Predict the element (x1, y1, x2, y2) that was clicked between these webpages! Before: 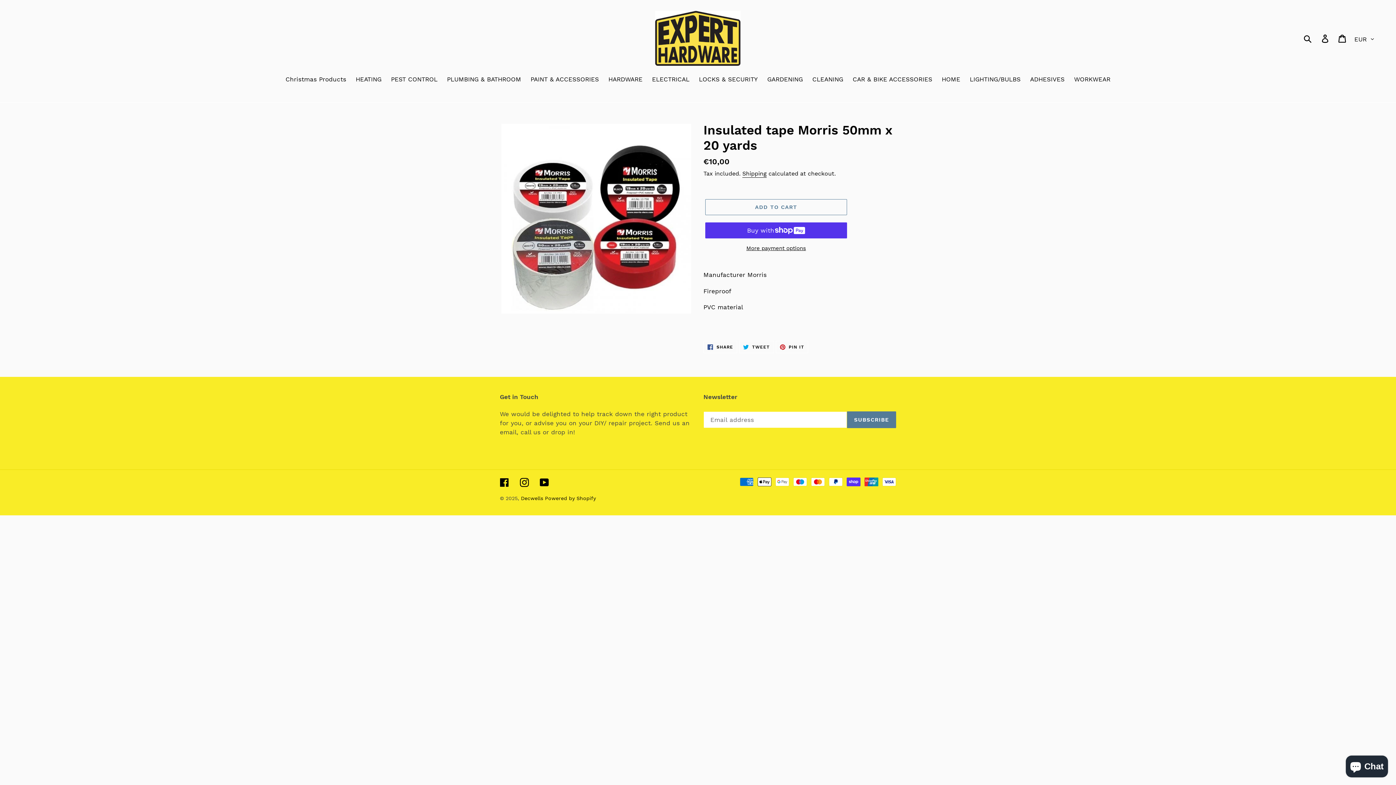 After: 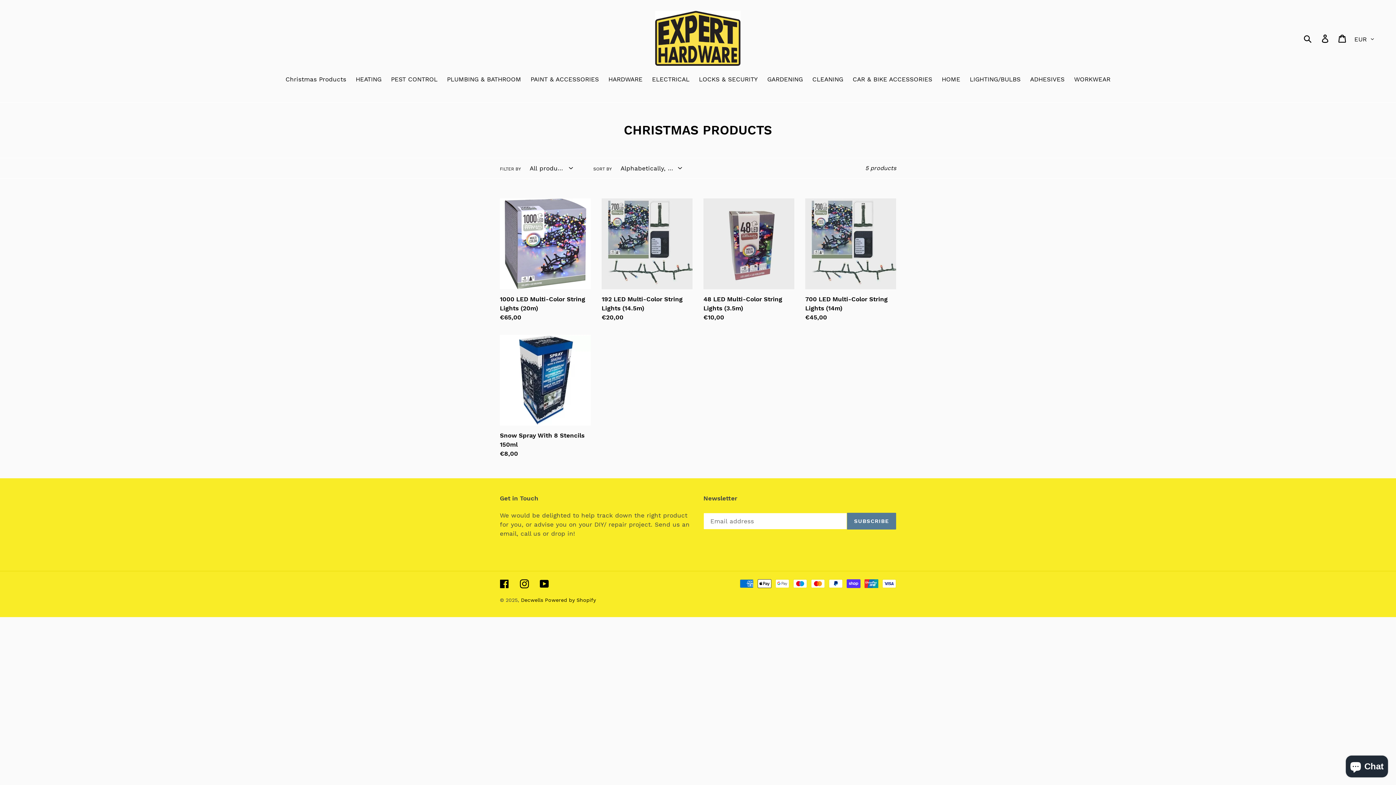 Action: label: Christmas Products bbox: (282, 74, 350, 85)